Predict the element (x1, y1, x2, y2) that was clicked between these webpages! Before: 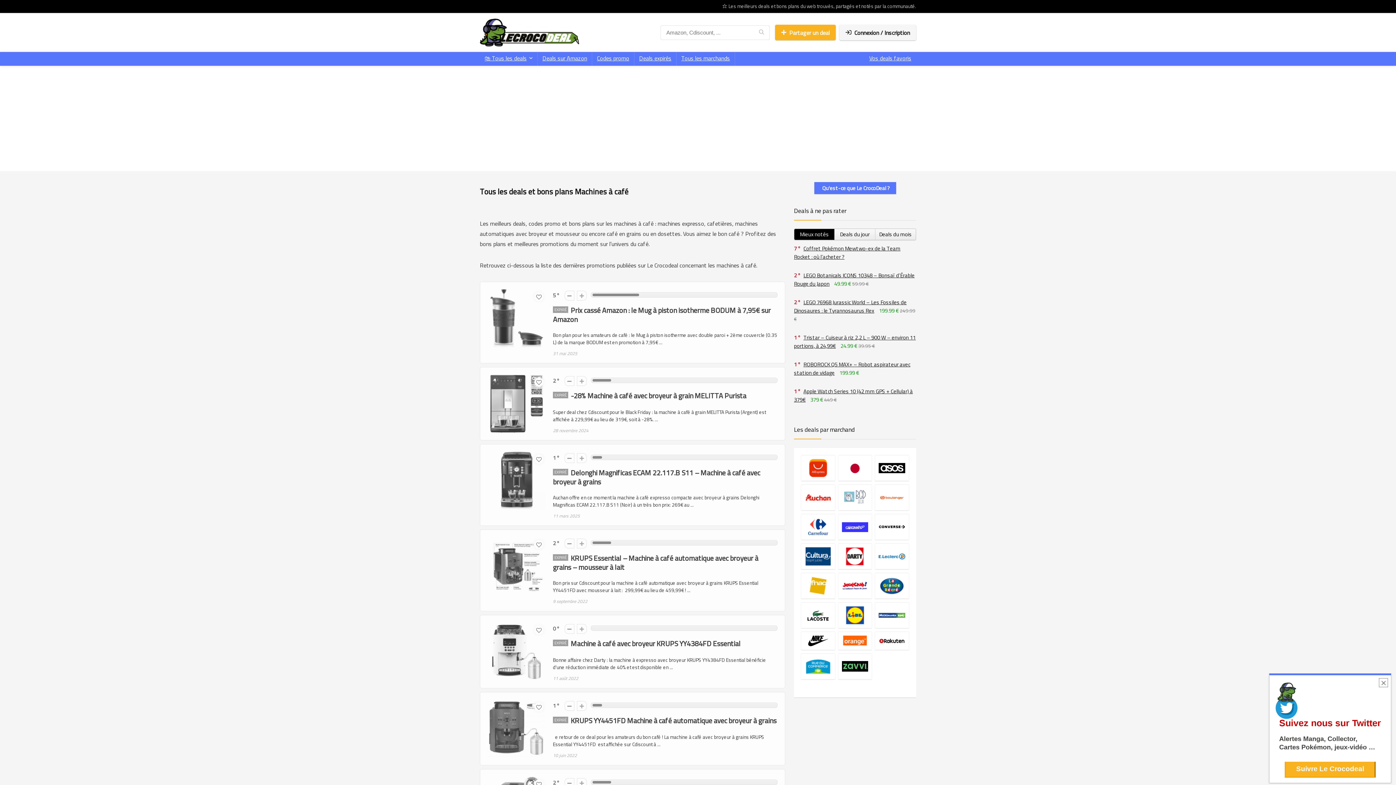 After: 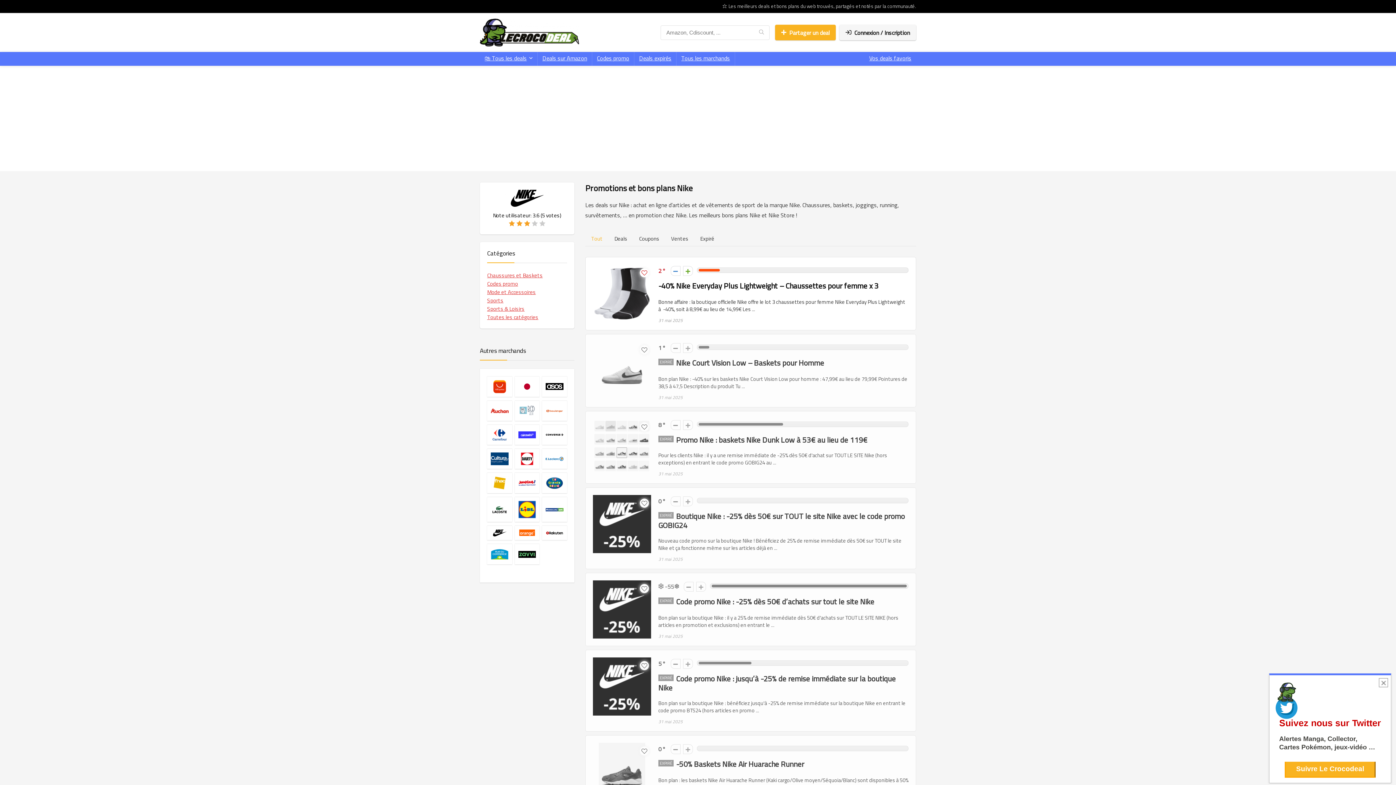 Action: bbox: (801, 632, 835, 650)